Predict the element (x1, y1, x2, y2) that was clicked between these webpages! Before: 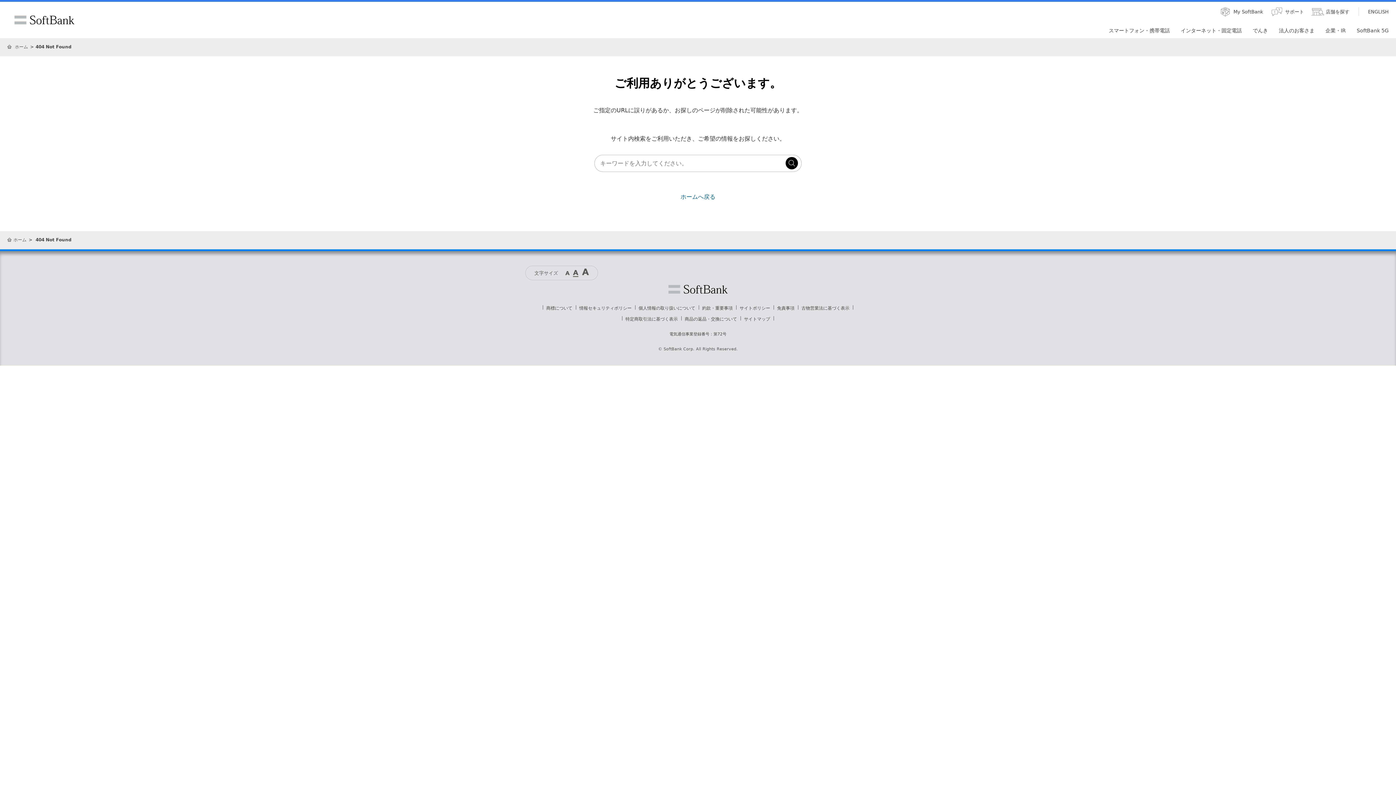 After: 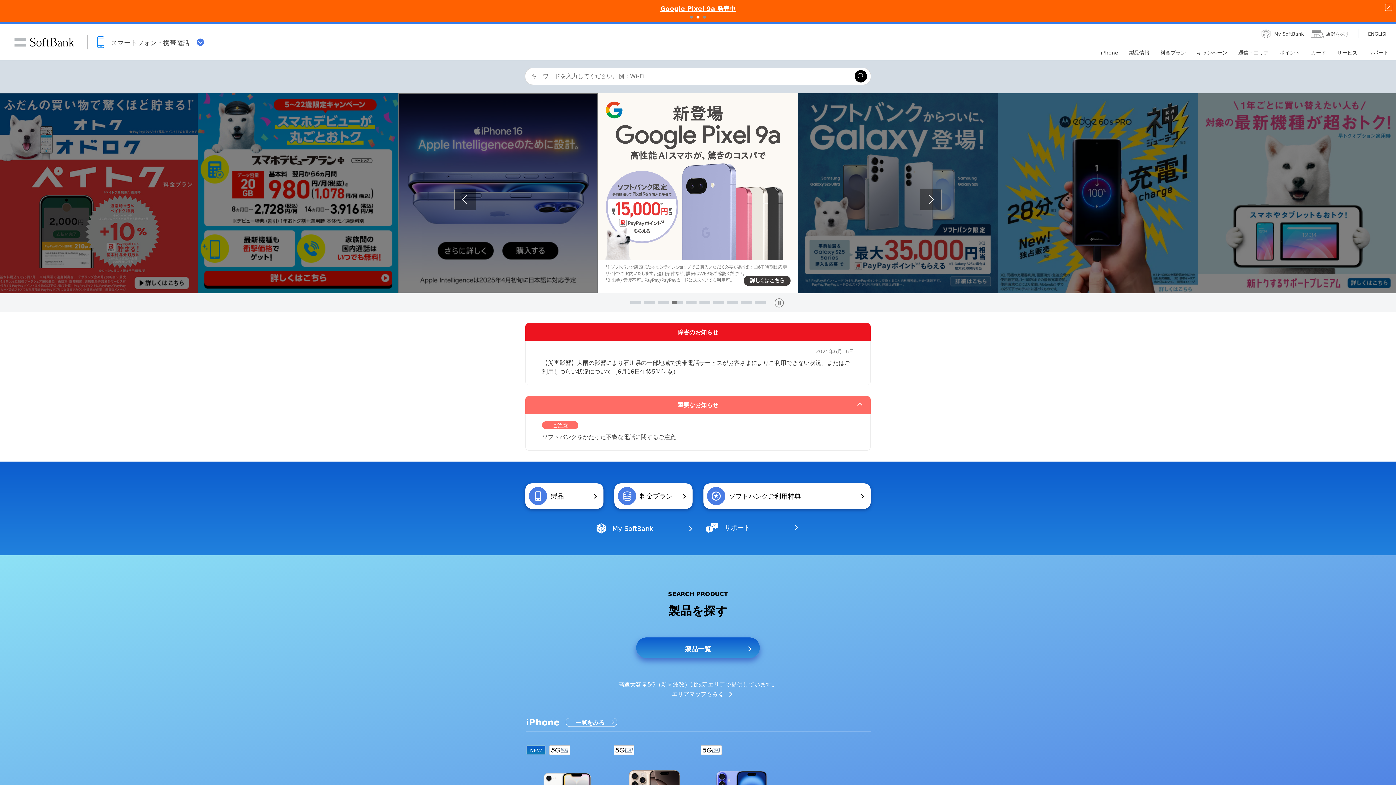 Action: label: スマートフォン・携帯電話 bbox: (1103, 28, 1175, 38)